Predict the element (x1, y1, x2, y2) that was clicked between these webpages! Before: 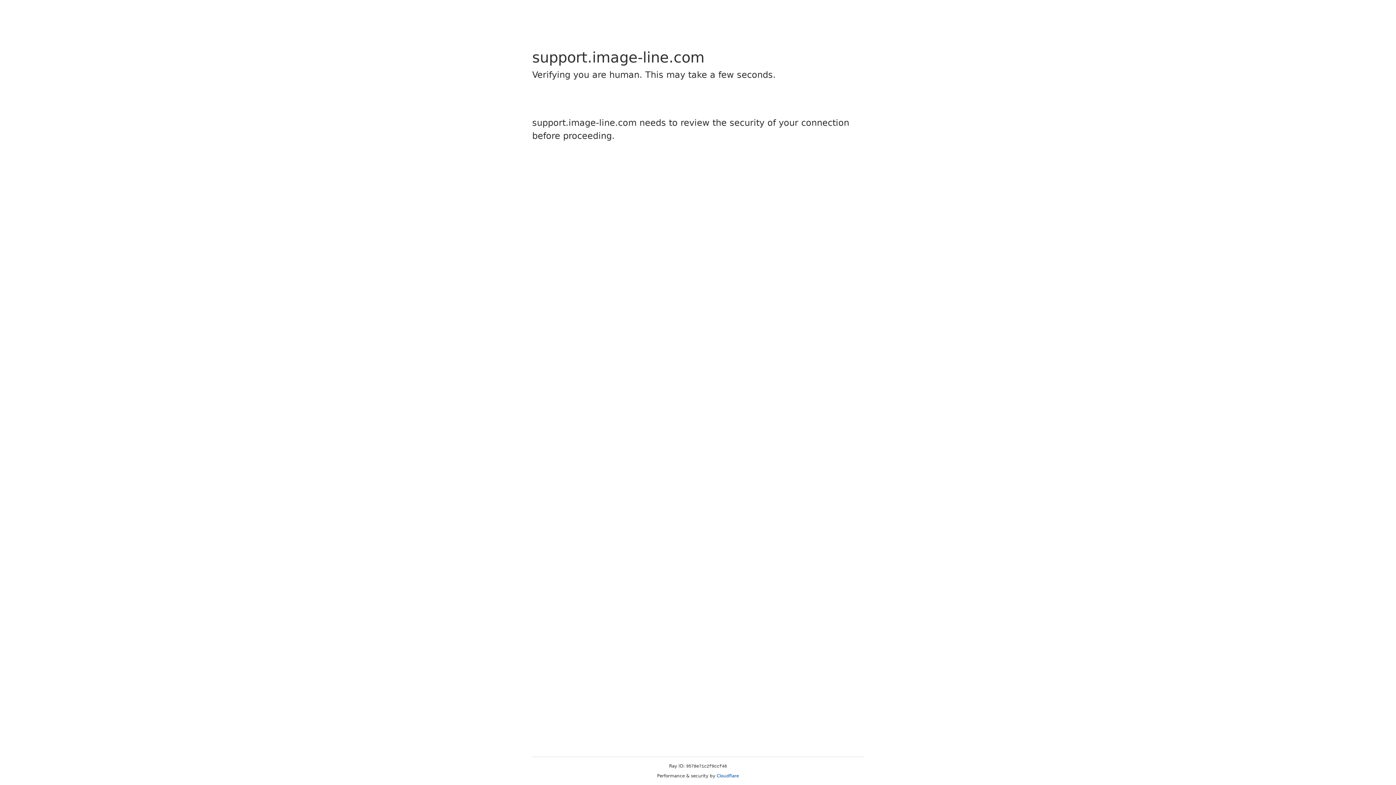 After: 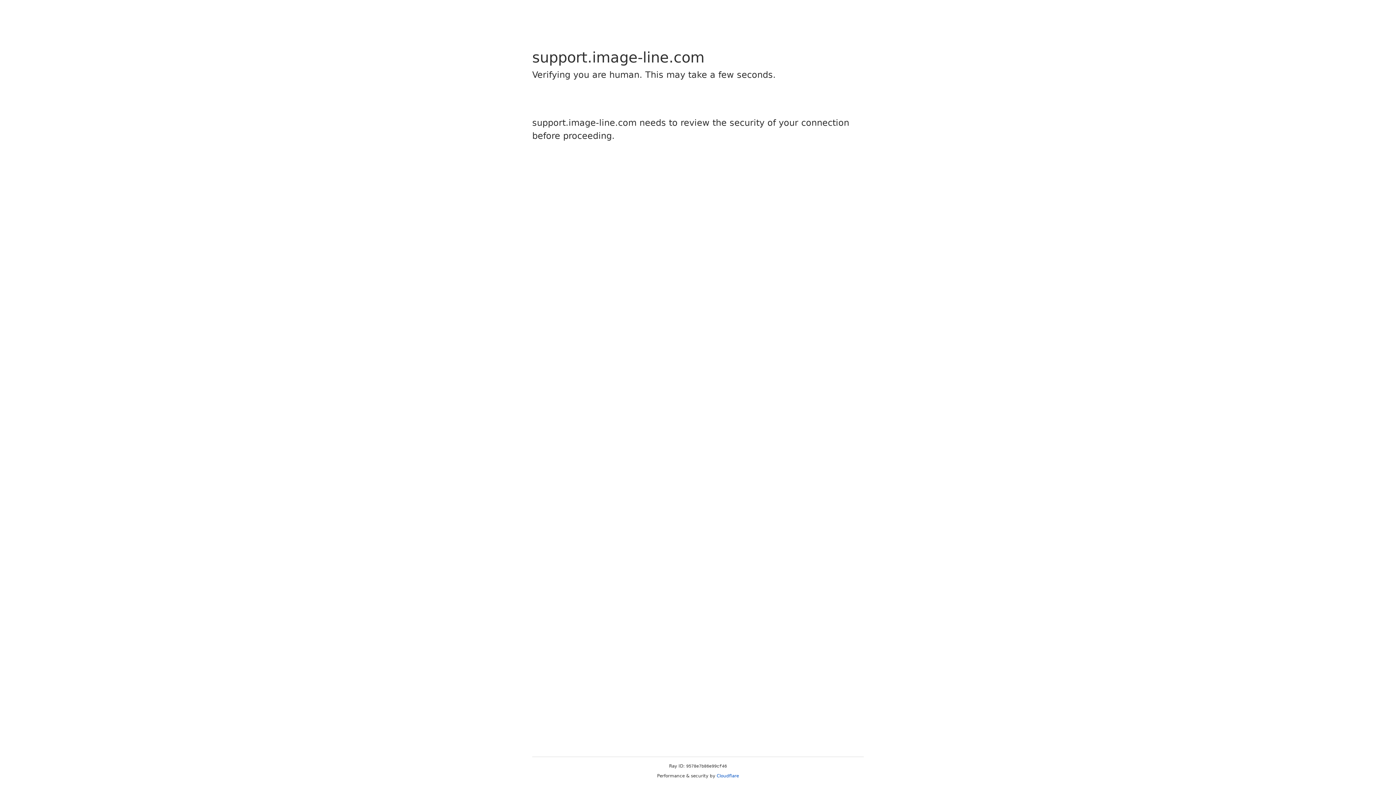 Action: bbox: (716, 773, 739, 778) label: Cloudflare